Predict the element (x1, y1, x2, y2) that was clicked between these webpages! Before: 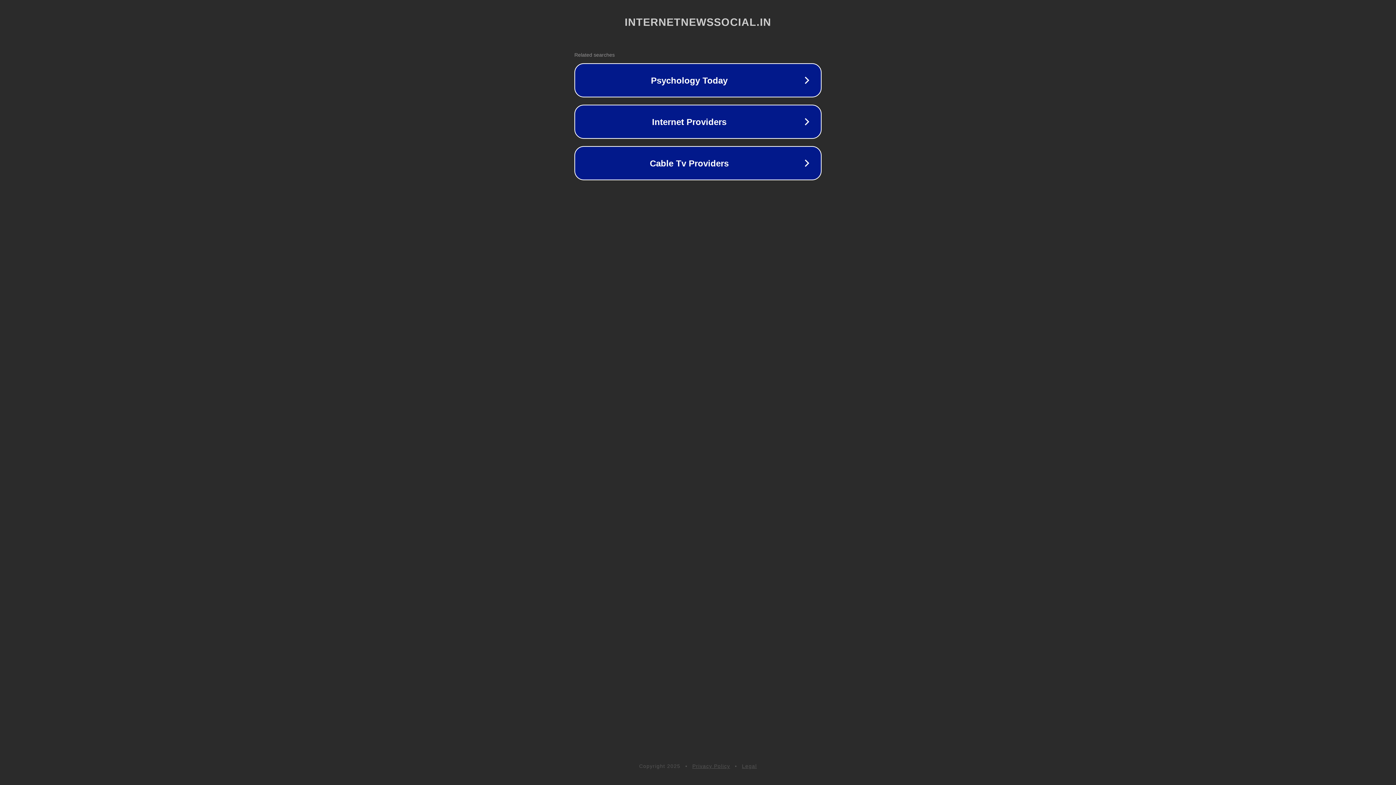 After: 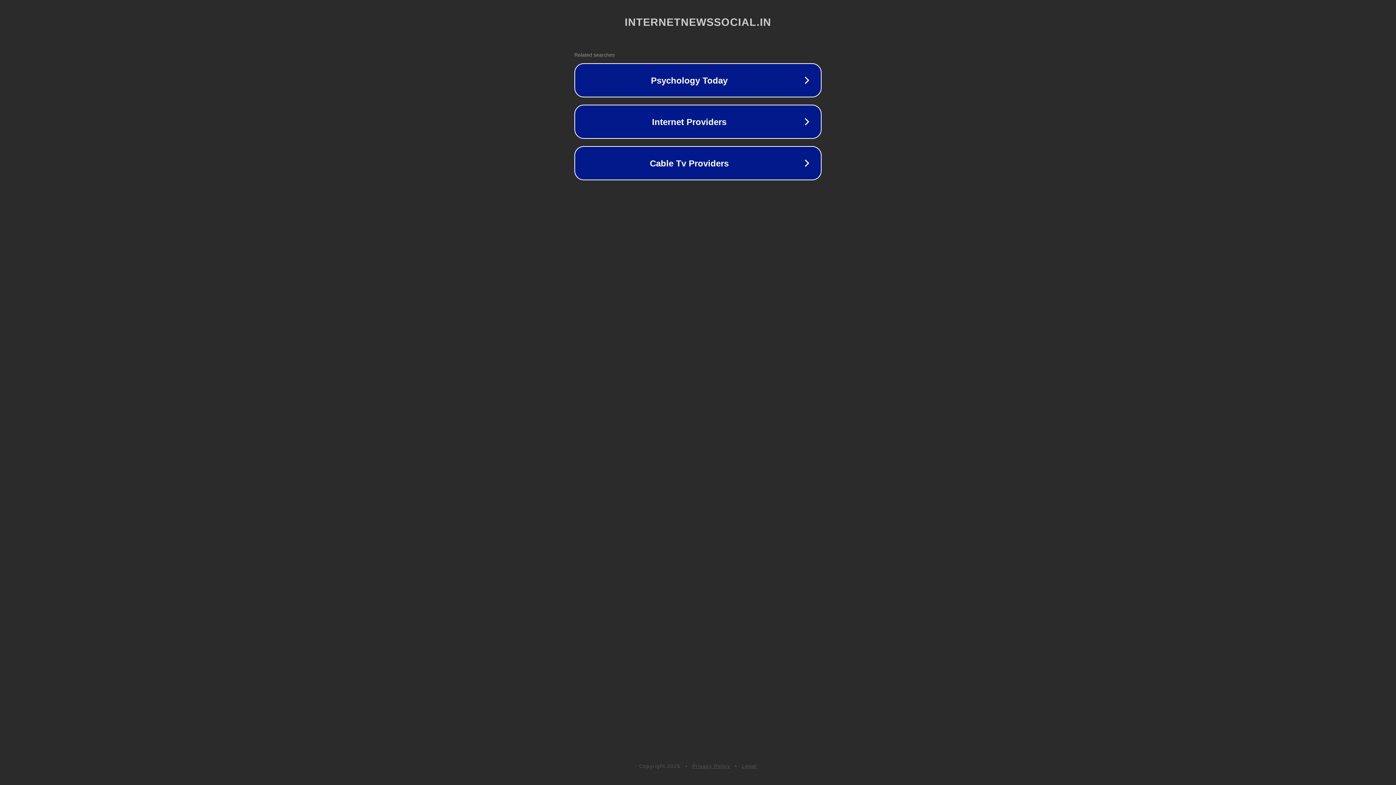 Action: bbox: (742, 763, 757, 769) label: Legal